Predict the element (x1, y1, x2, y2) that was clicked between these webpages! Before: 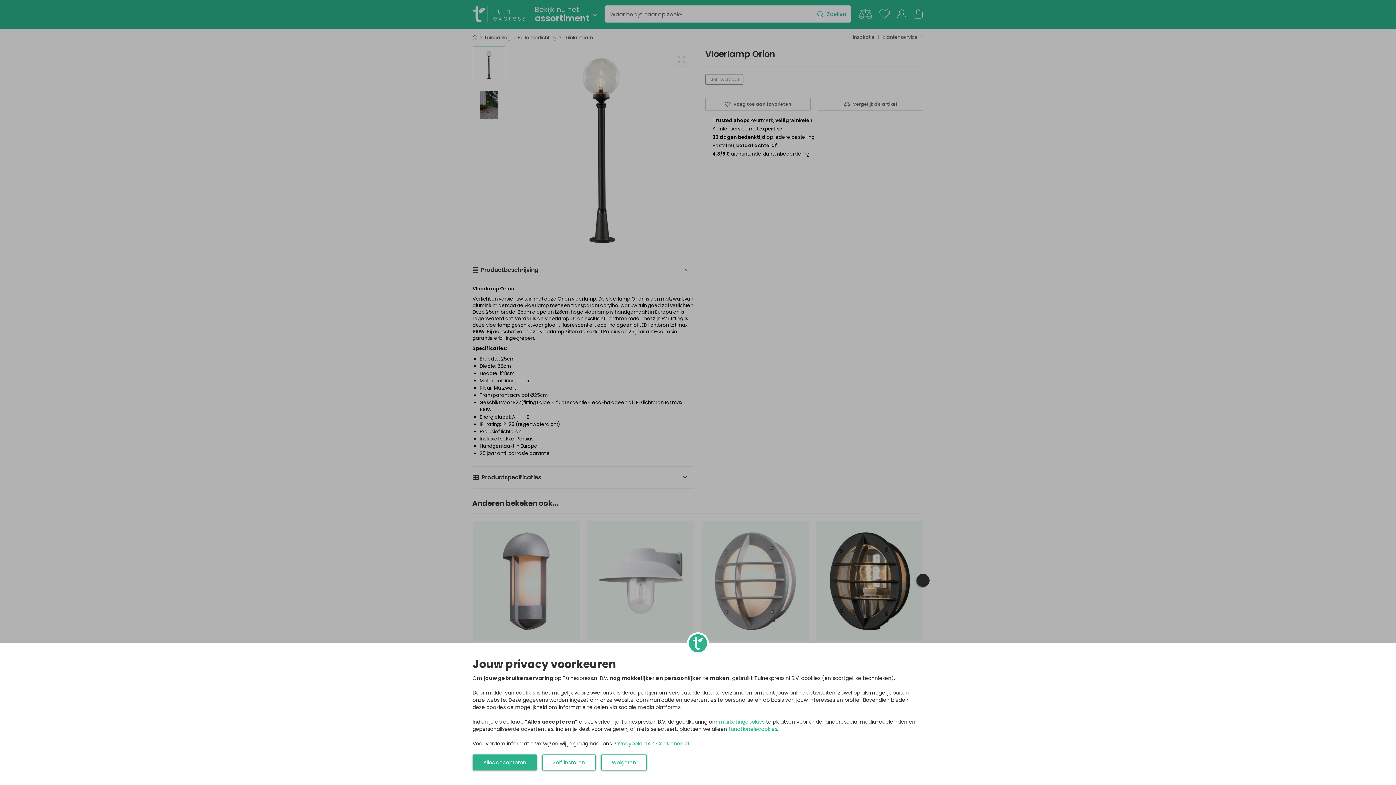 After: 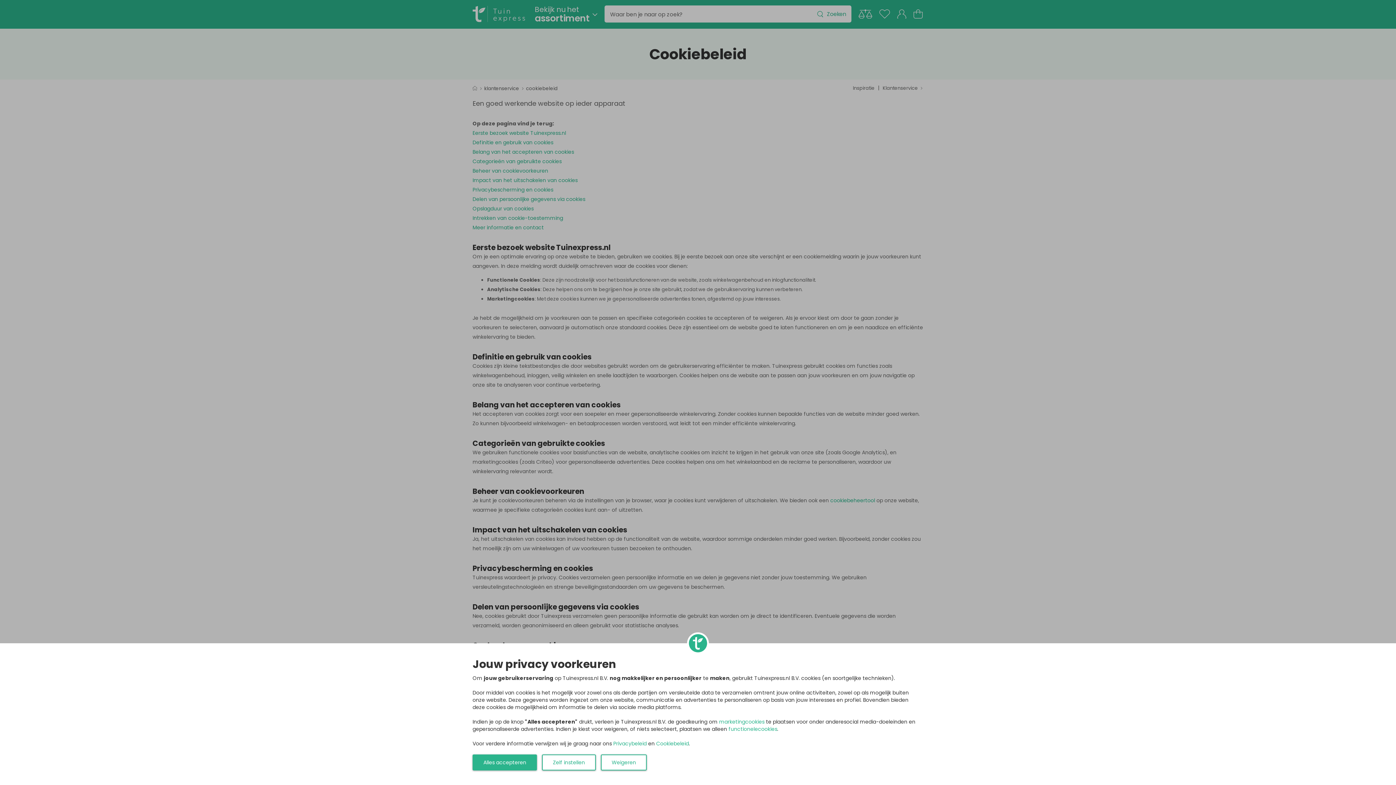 Action: label: functionelecookies bbox: (728, 725, 777, 733)